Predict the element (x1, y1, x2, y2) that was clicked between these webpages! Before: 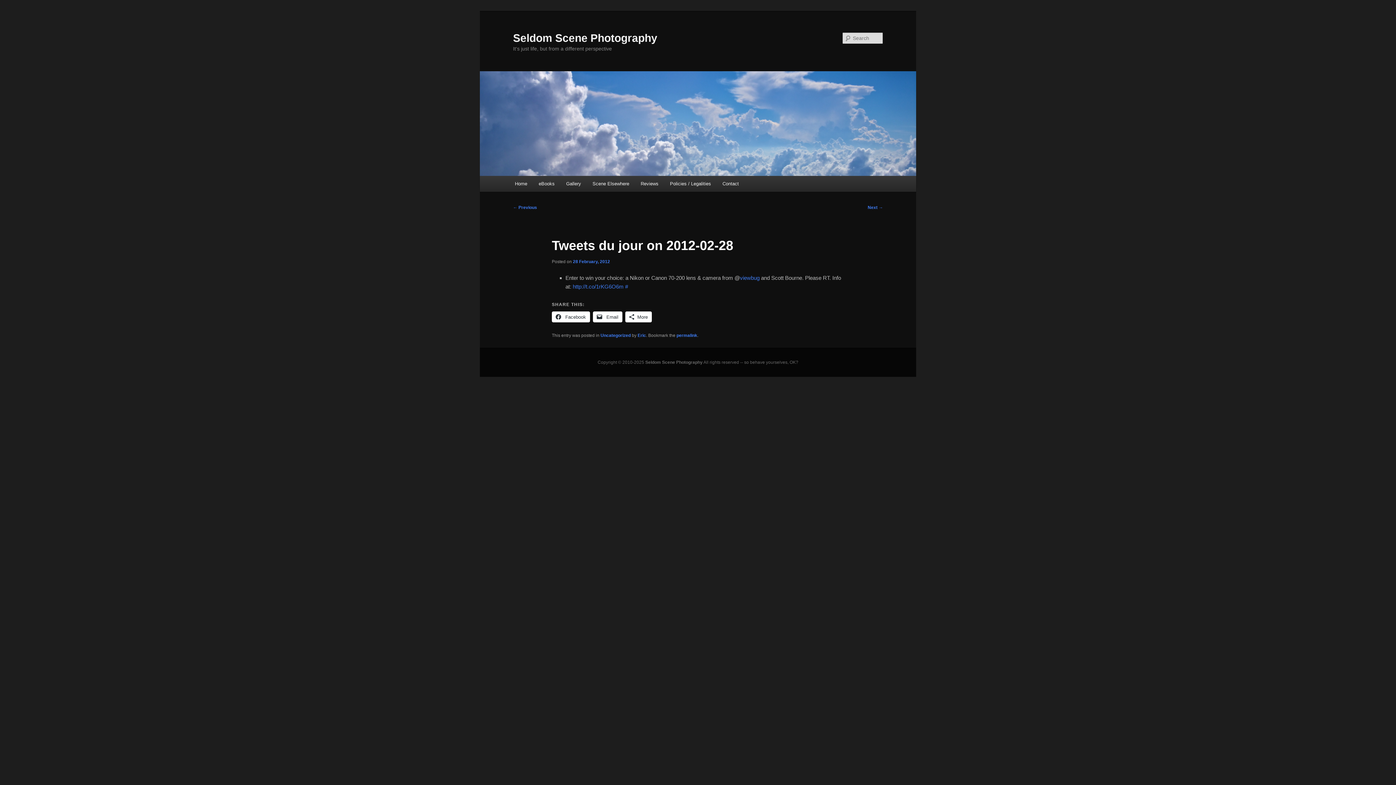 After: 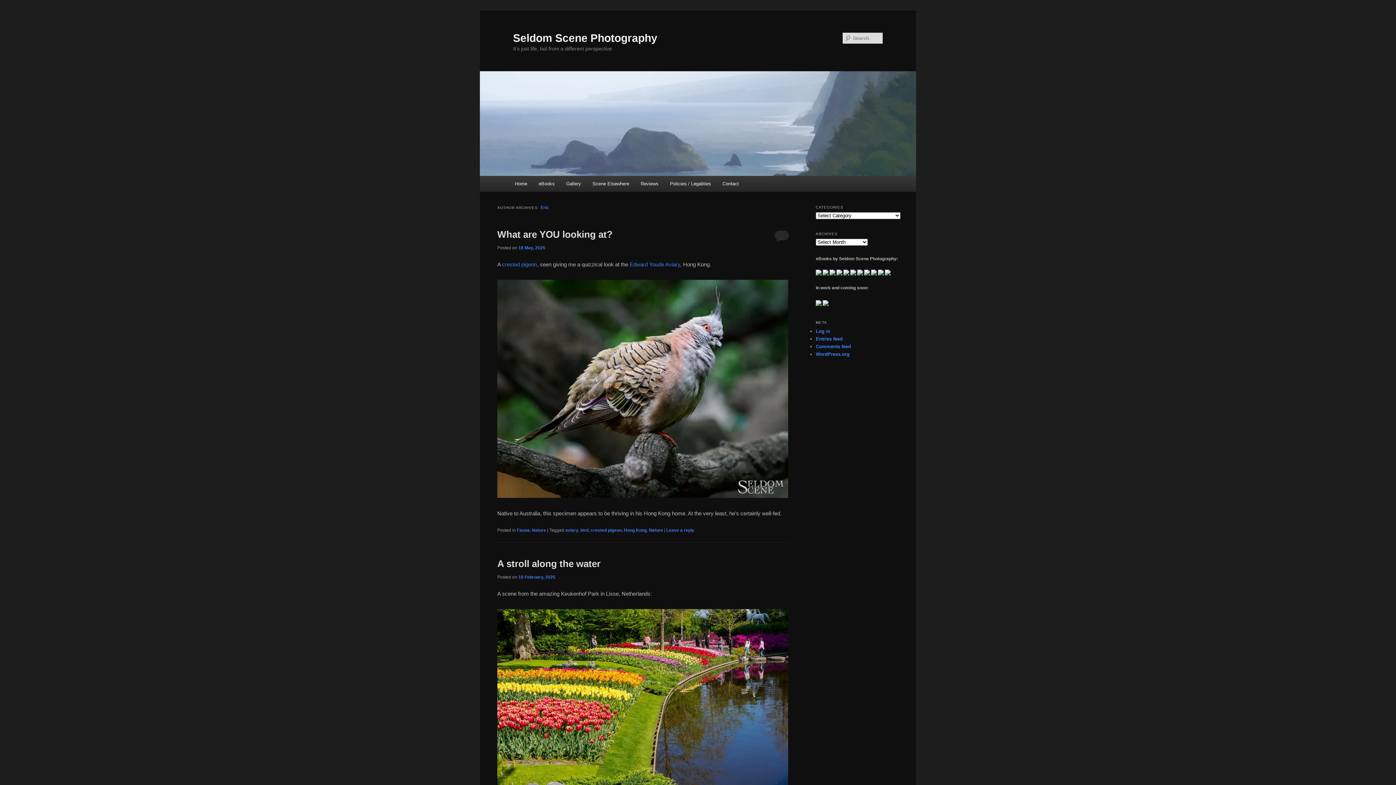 Action: label: Eric bbox: (637, 333, 646, 338)